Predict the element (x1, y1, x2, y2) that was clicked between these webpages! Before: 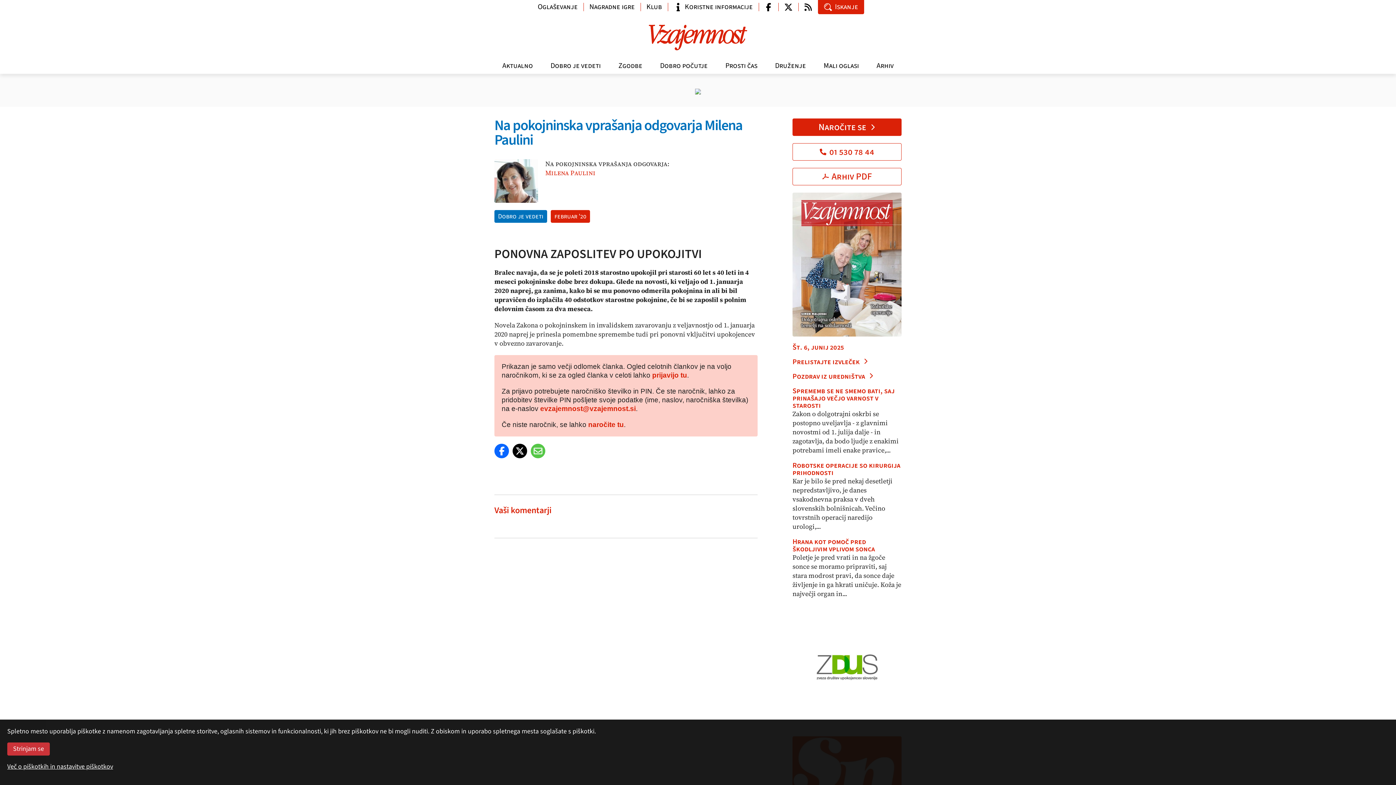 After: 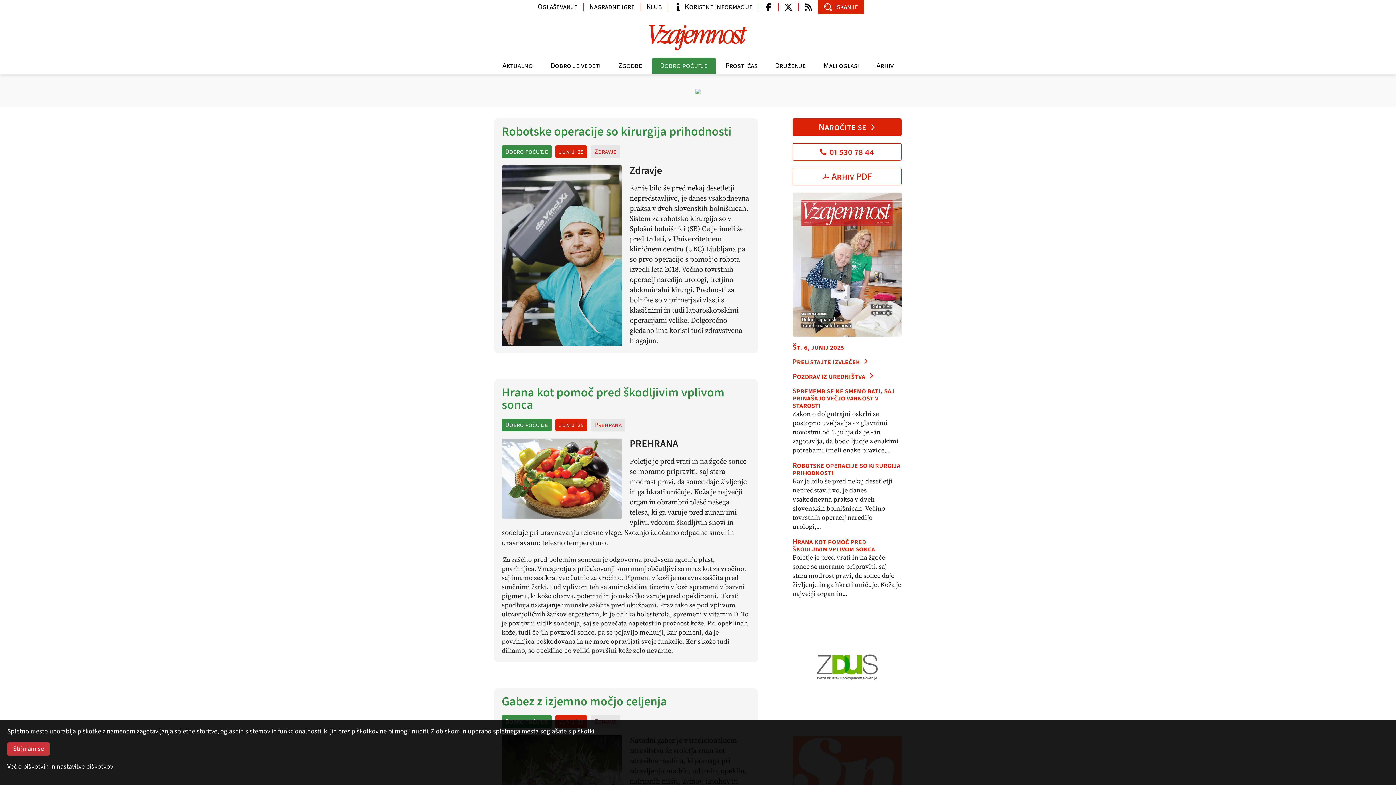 Action: bbox: (652, 57, 715, 73) label: Dobro počutje